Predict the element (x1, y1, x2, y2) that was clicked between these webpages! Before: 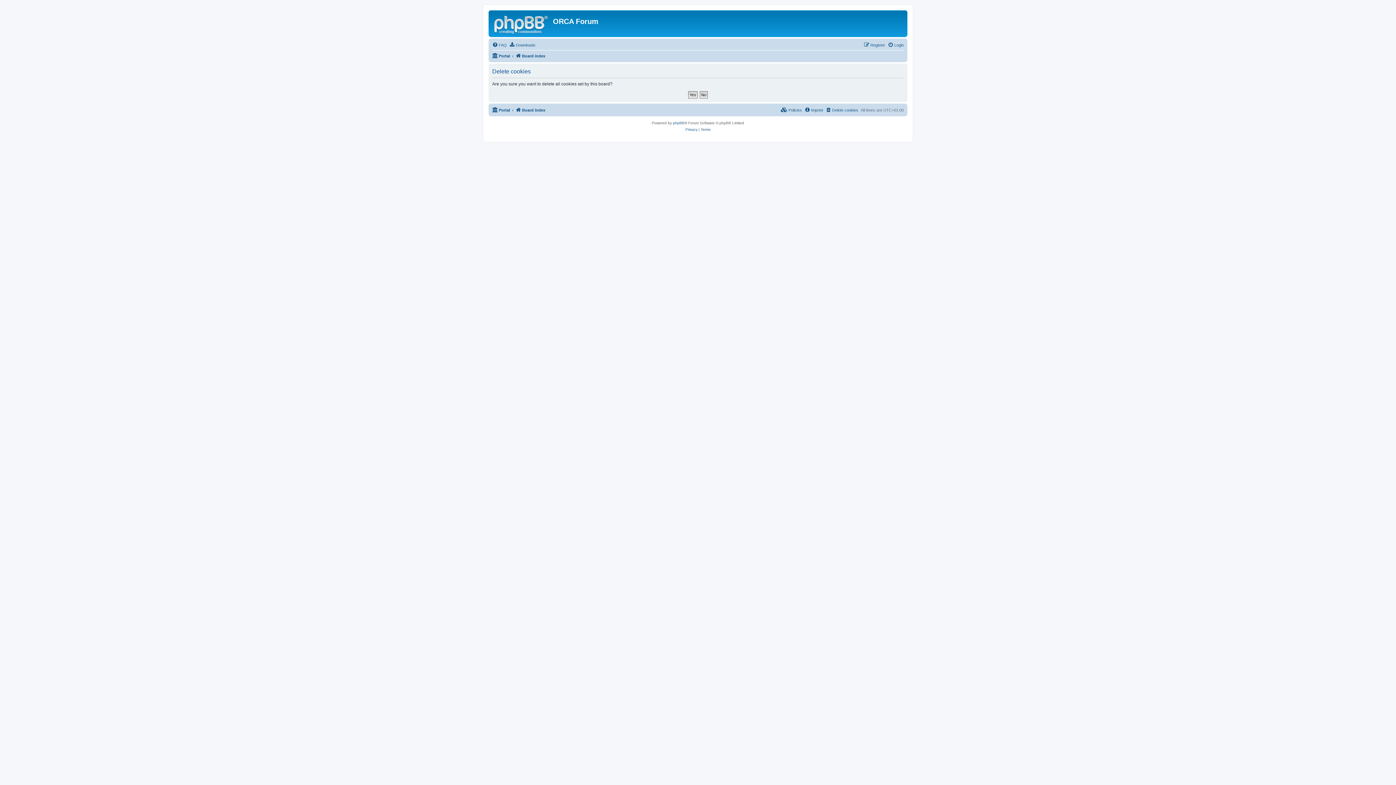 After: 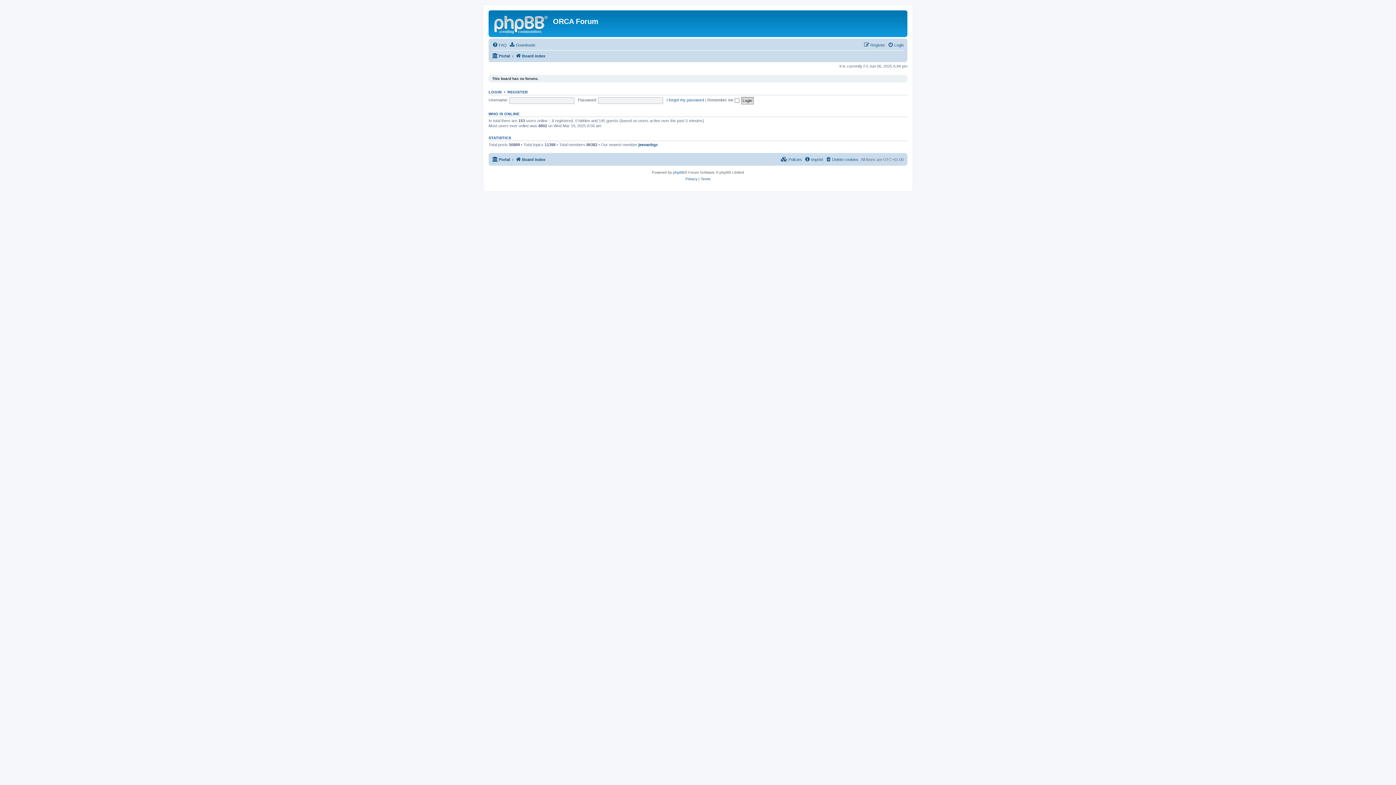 Action: label: Board index bbox: (515, 51, 545, 60)